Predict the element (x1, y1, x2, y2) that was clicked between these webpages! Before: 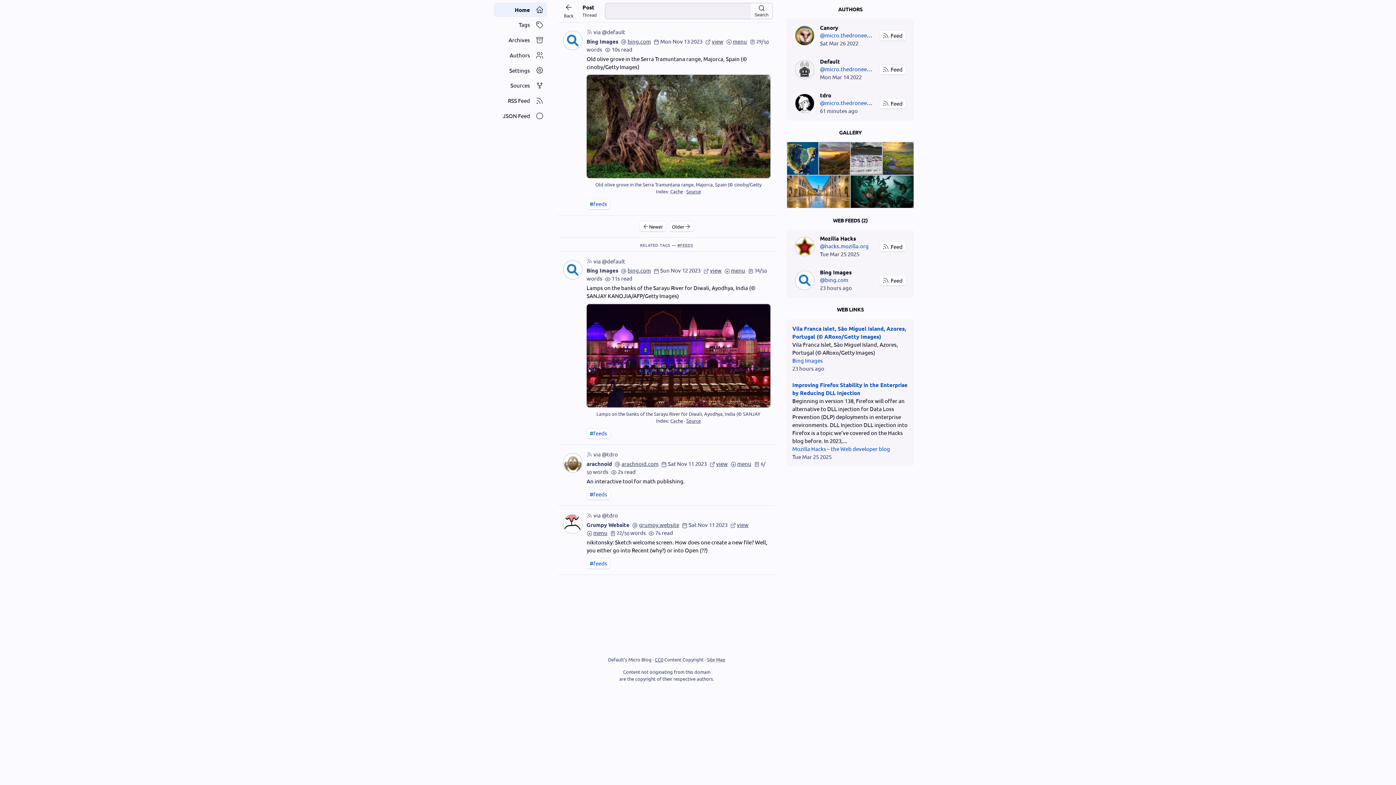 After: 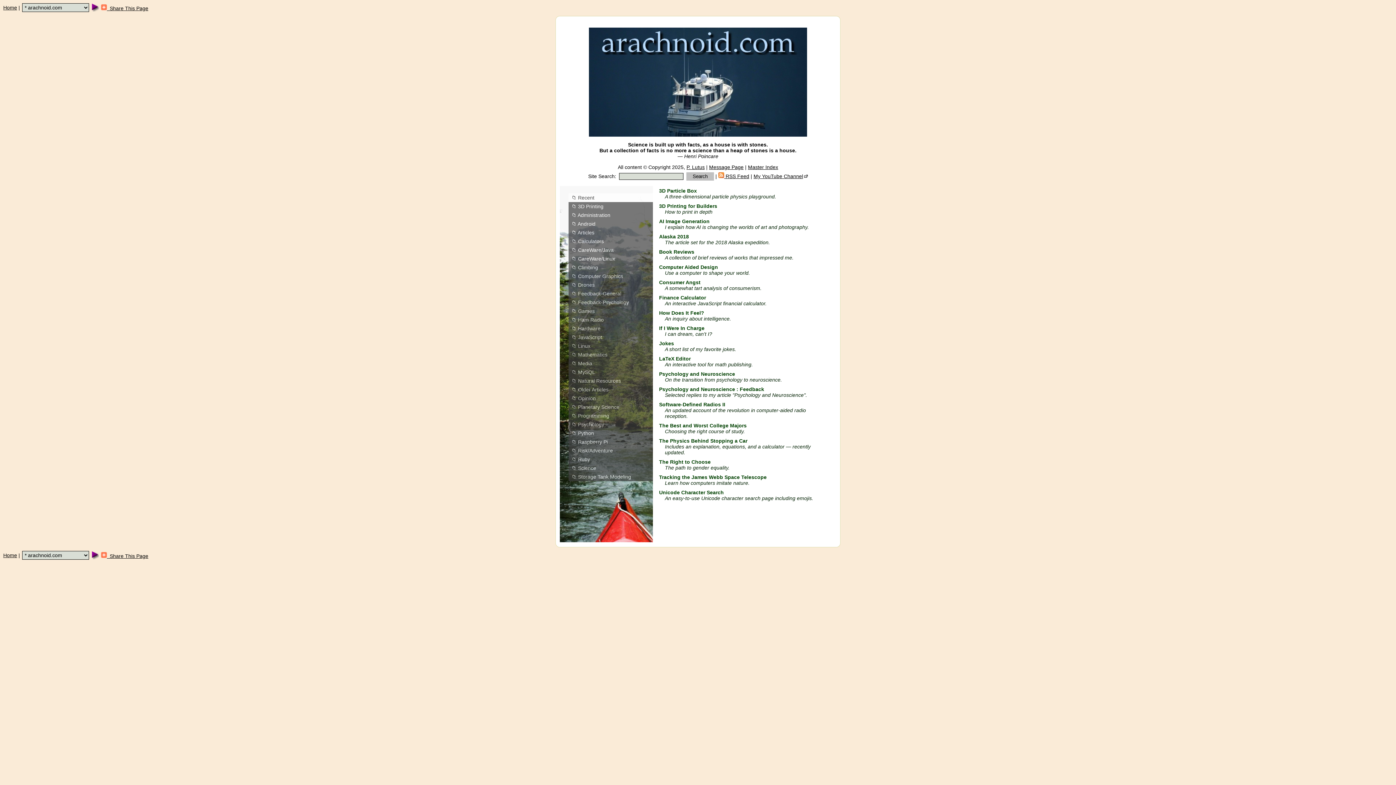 Action: label:  arachnoid.com bbox: (615, 460, 658, 467)